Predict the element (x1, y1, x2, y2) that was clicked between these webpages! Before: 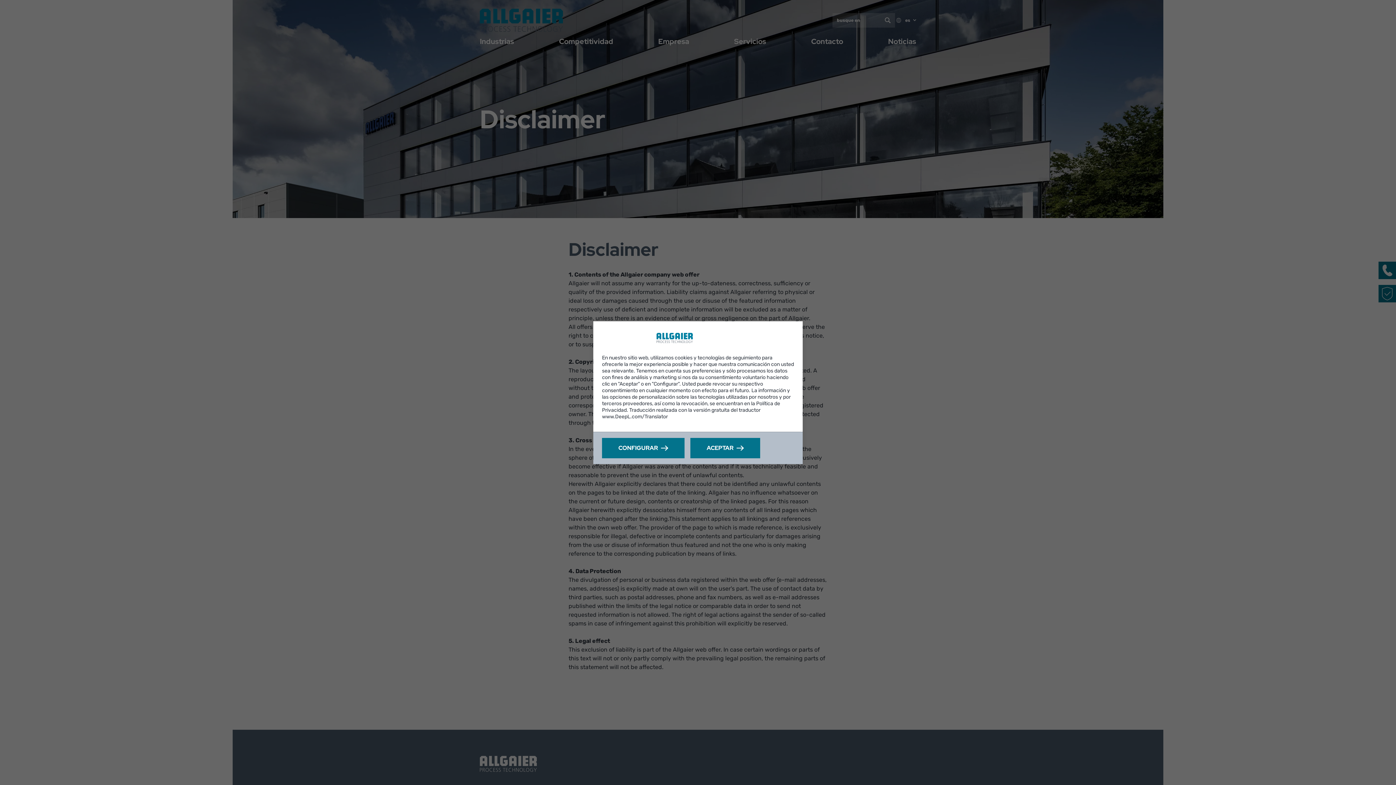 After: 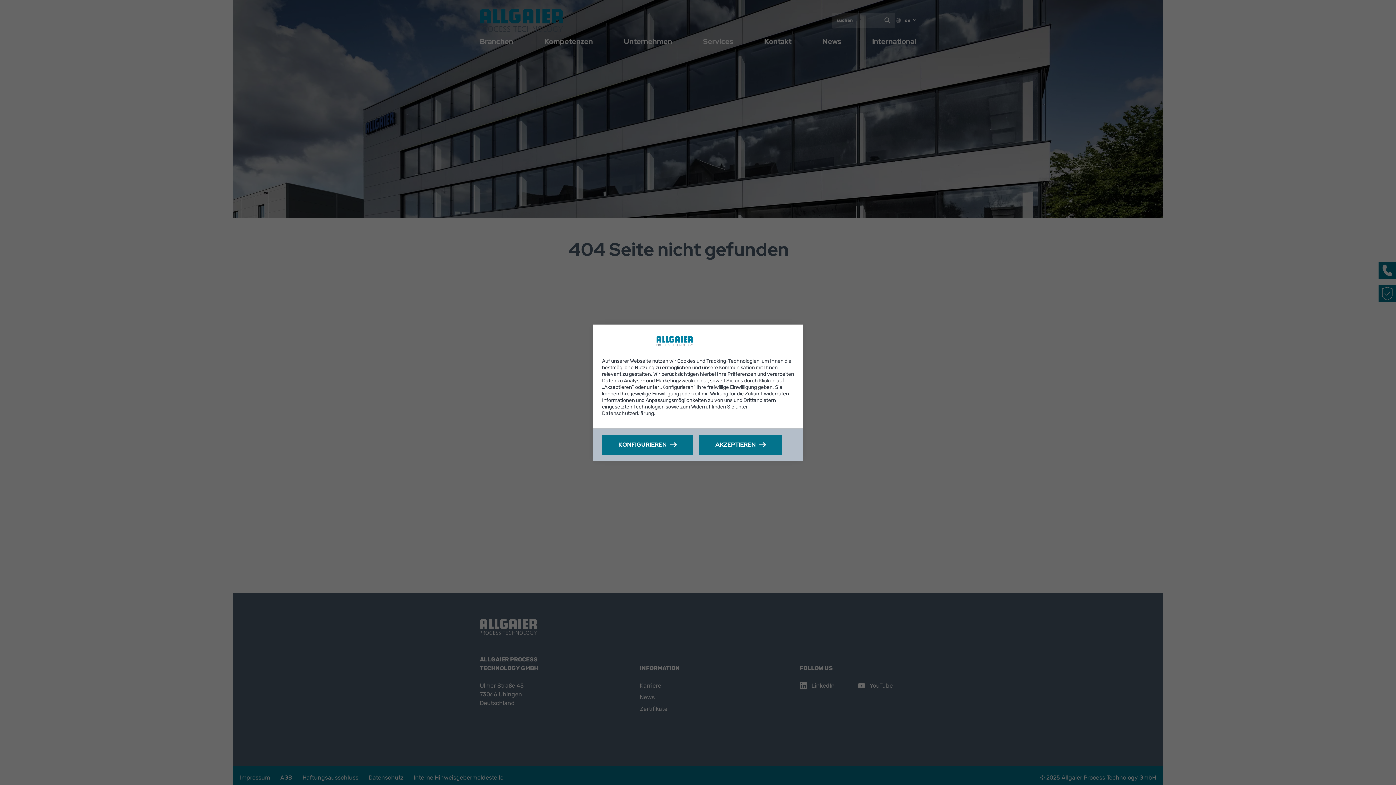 Action: bbox: (602, 332, 747, 343) label: Allgaier Process Technology